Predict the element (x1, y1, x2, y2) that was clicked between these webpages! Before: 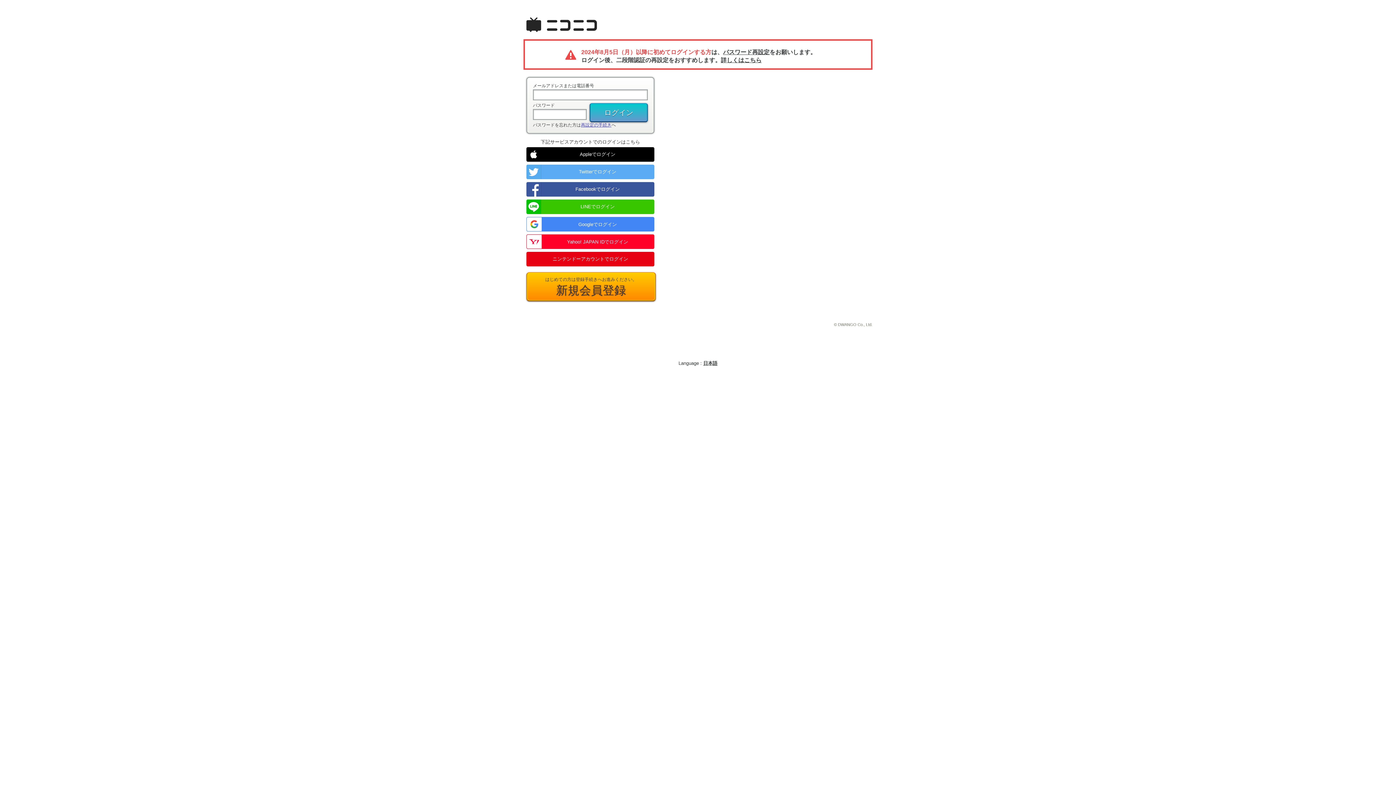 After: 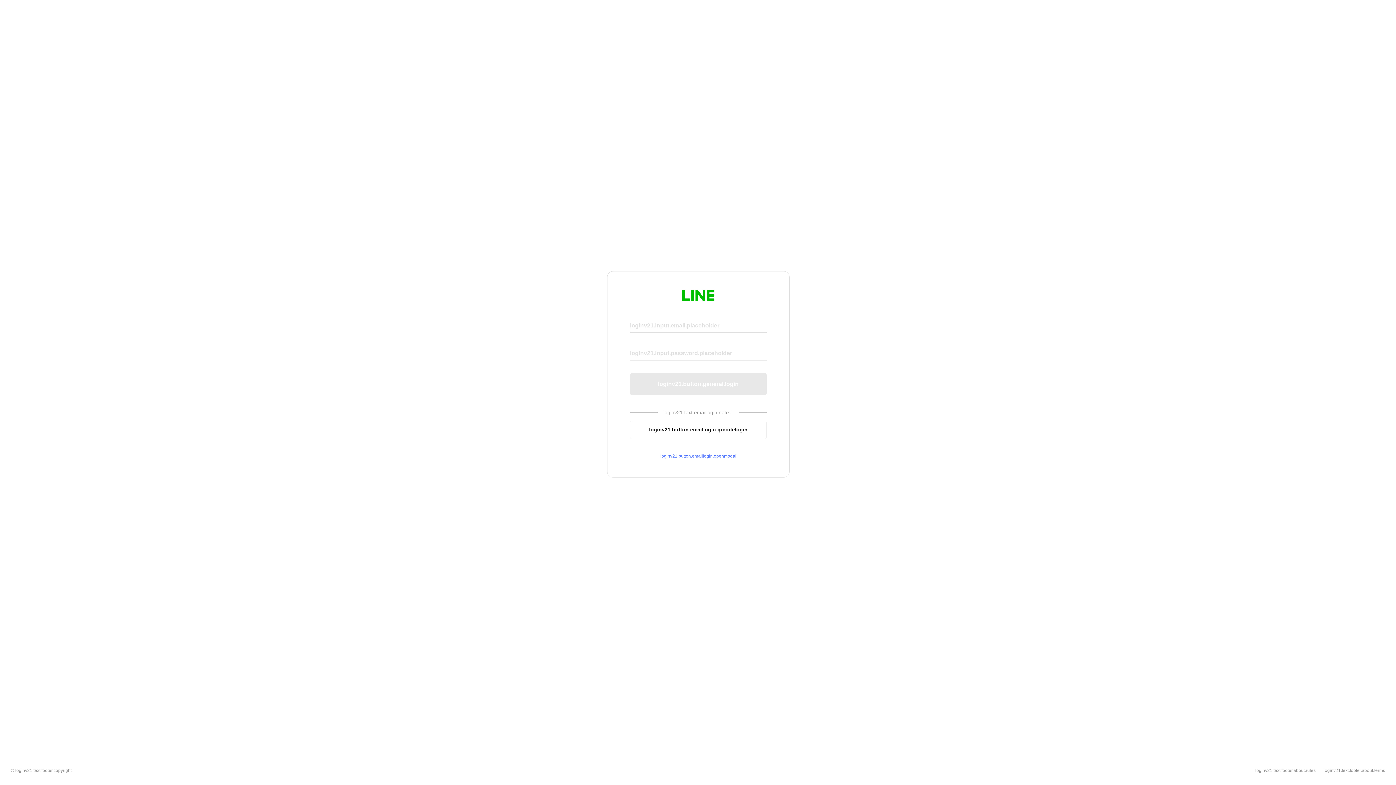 Action: label: LINEでログイン bbox: (526, 199, 654, 214)